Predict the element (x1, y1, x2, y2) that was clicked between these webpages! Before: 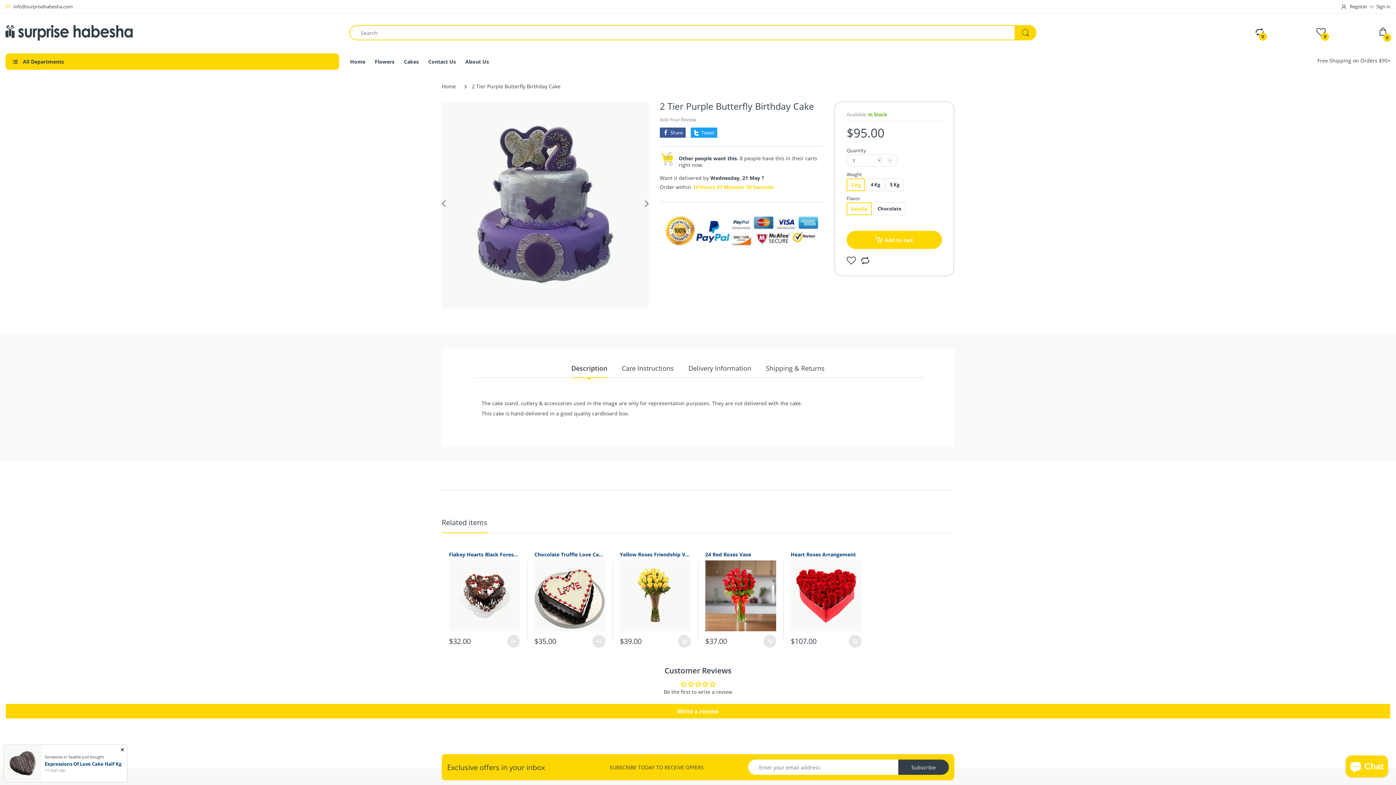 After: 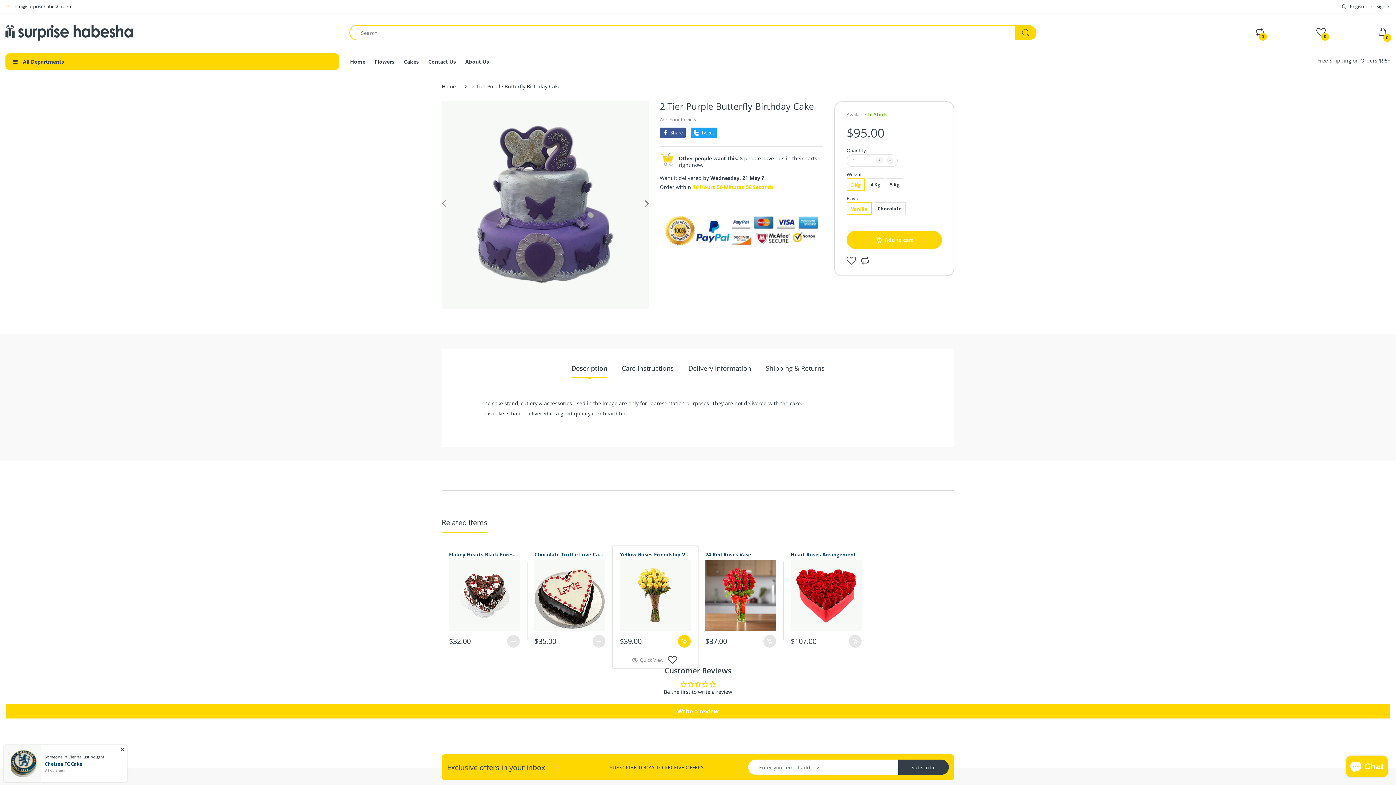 Action: bbox: (678, 635, 690, 648)